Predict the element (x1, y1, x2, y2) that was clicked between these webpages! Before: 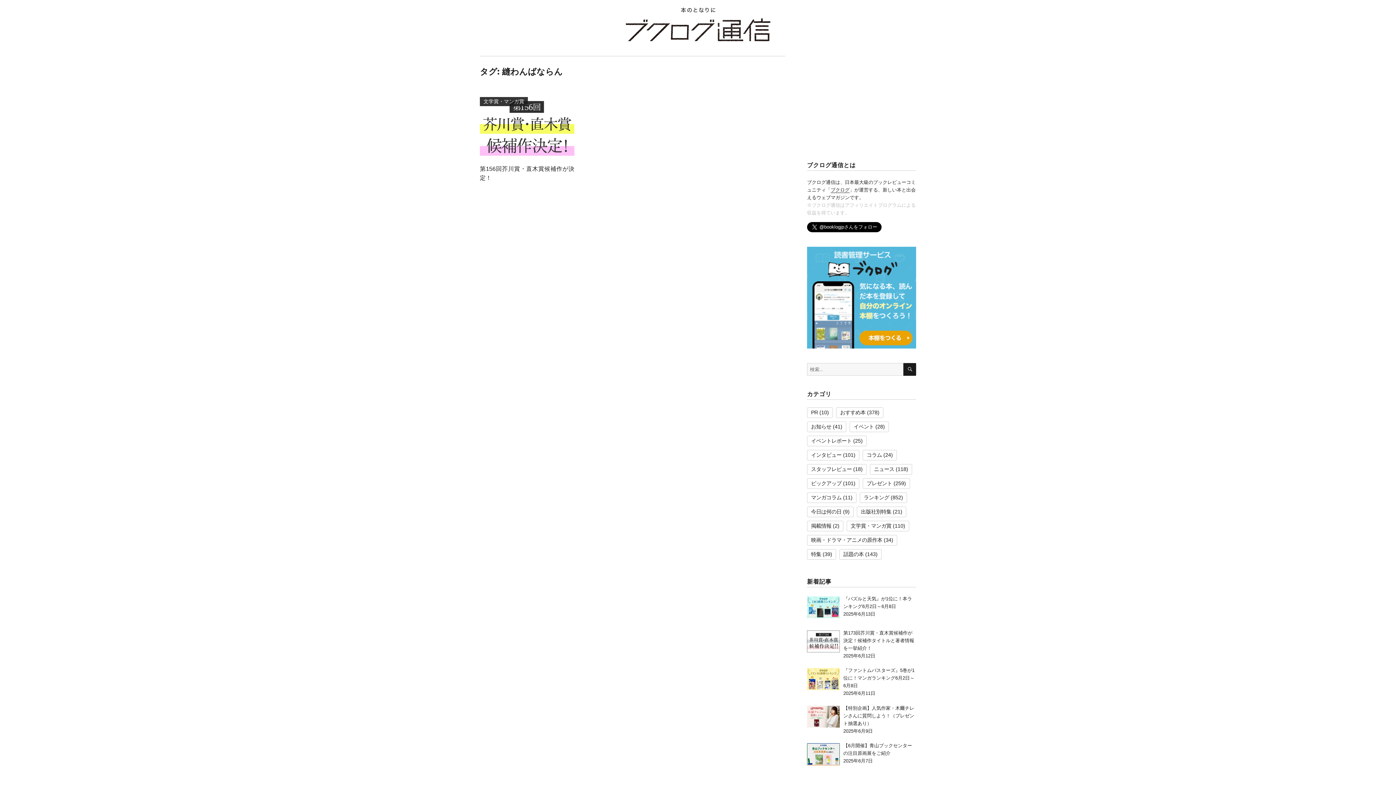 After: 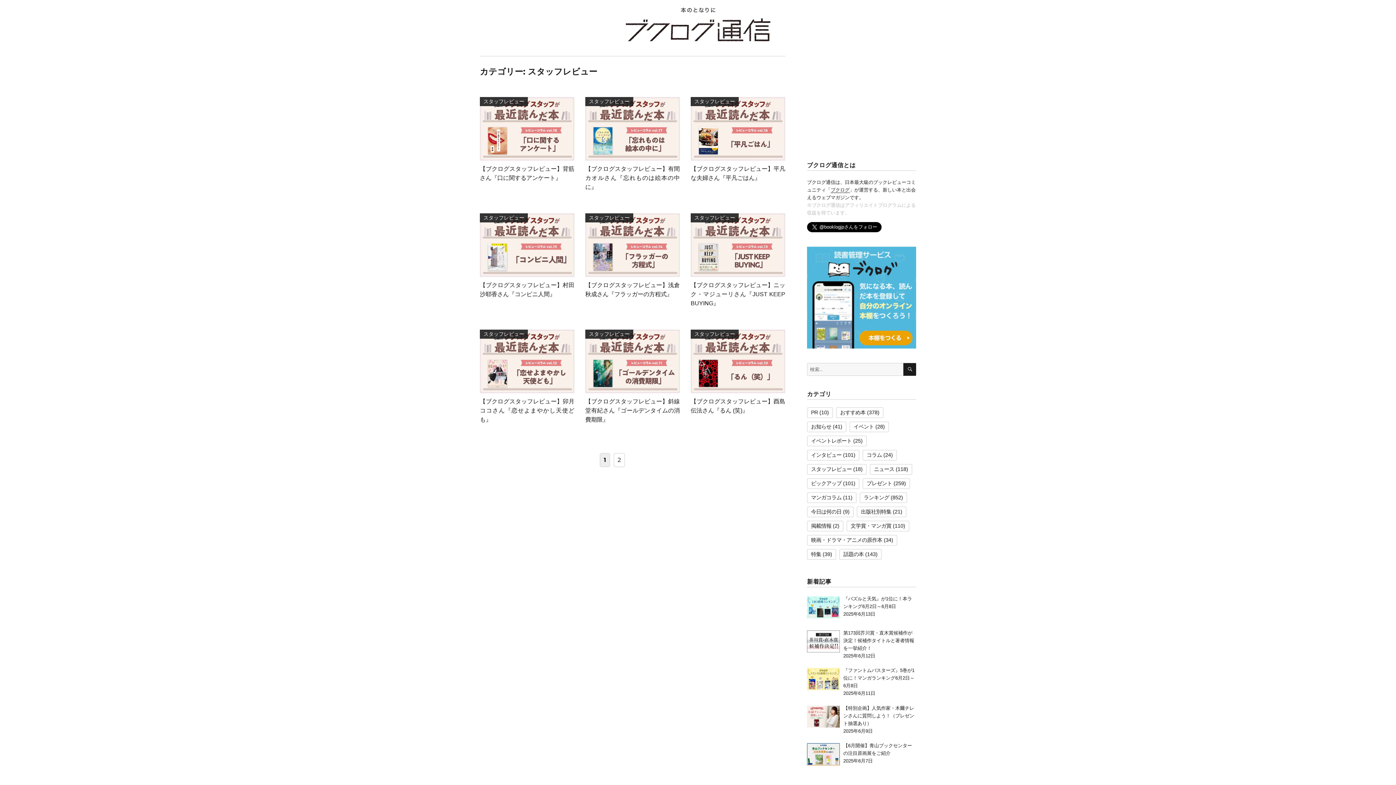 Action: label: スタッフレビュー bbox: (811, 466, 852, 472)